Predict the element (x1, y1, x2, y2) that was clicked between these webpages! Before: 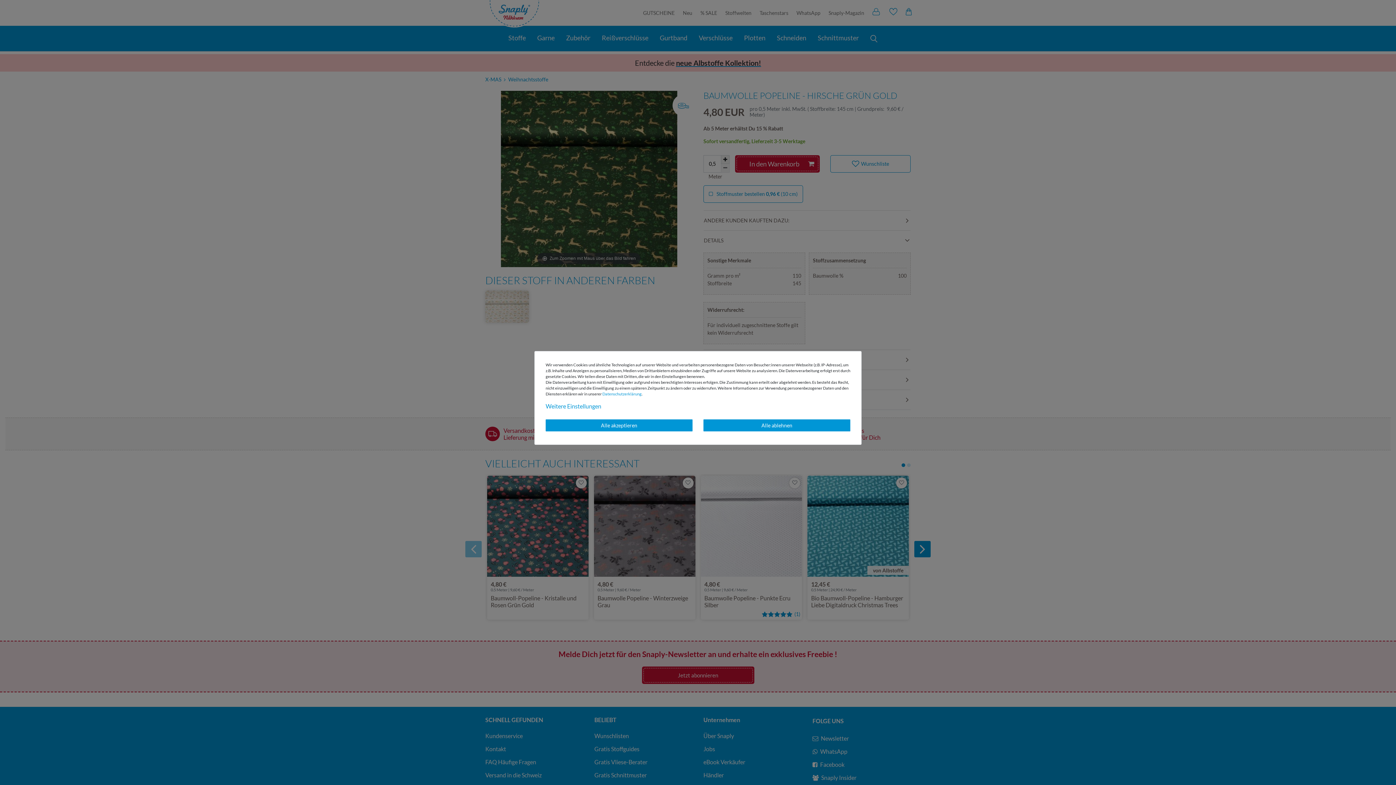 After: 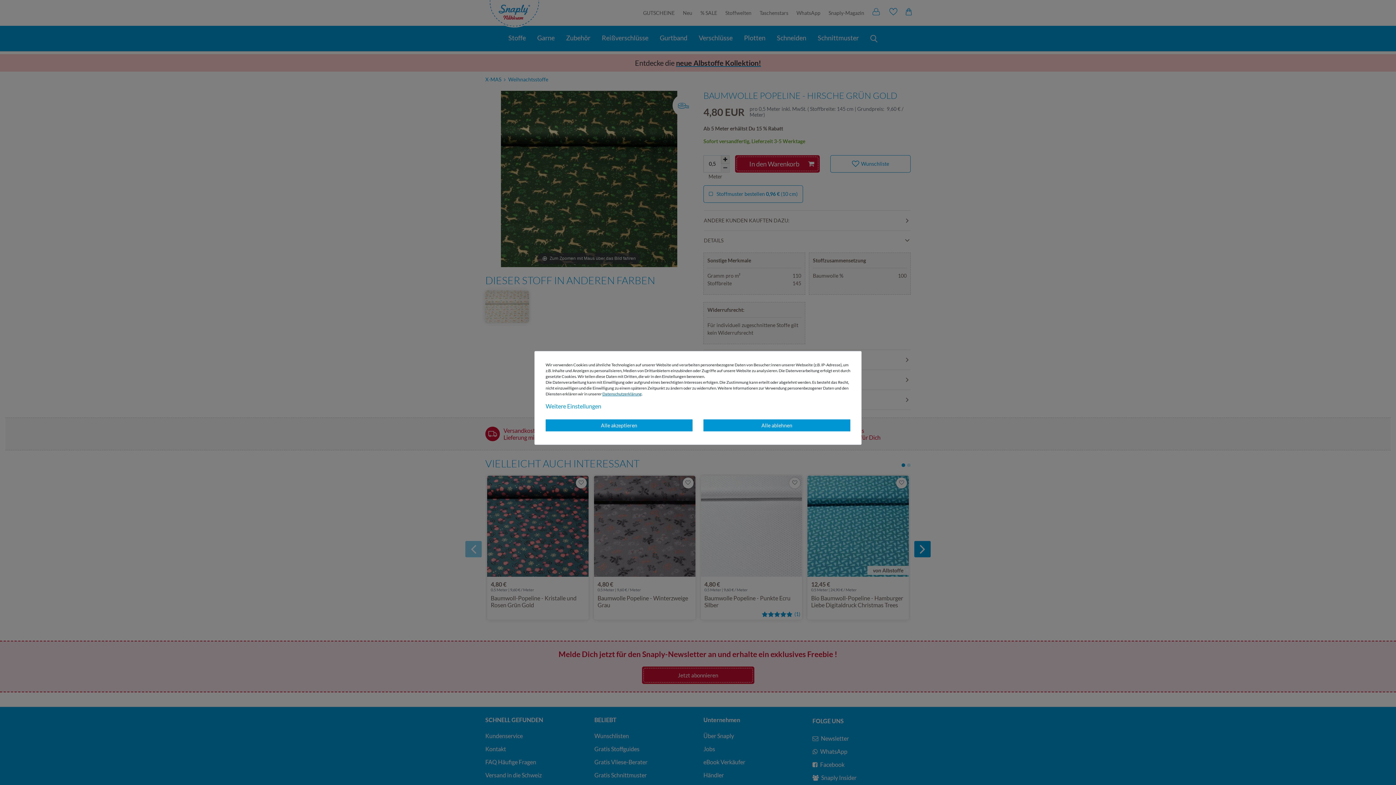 Action: bbox: (602, 391, 641, 396) label: Daten­schutz­erklärung